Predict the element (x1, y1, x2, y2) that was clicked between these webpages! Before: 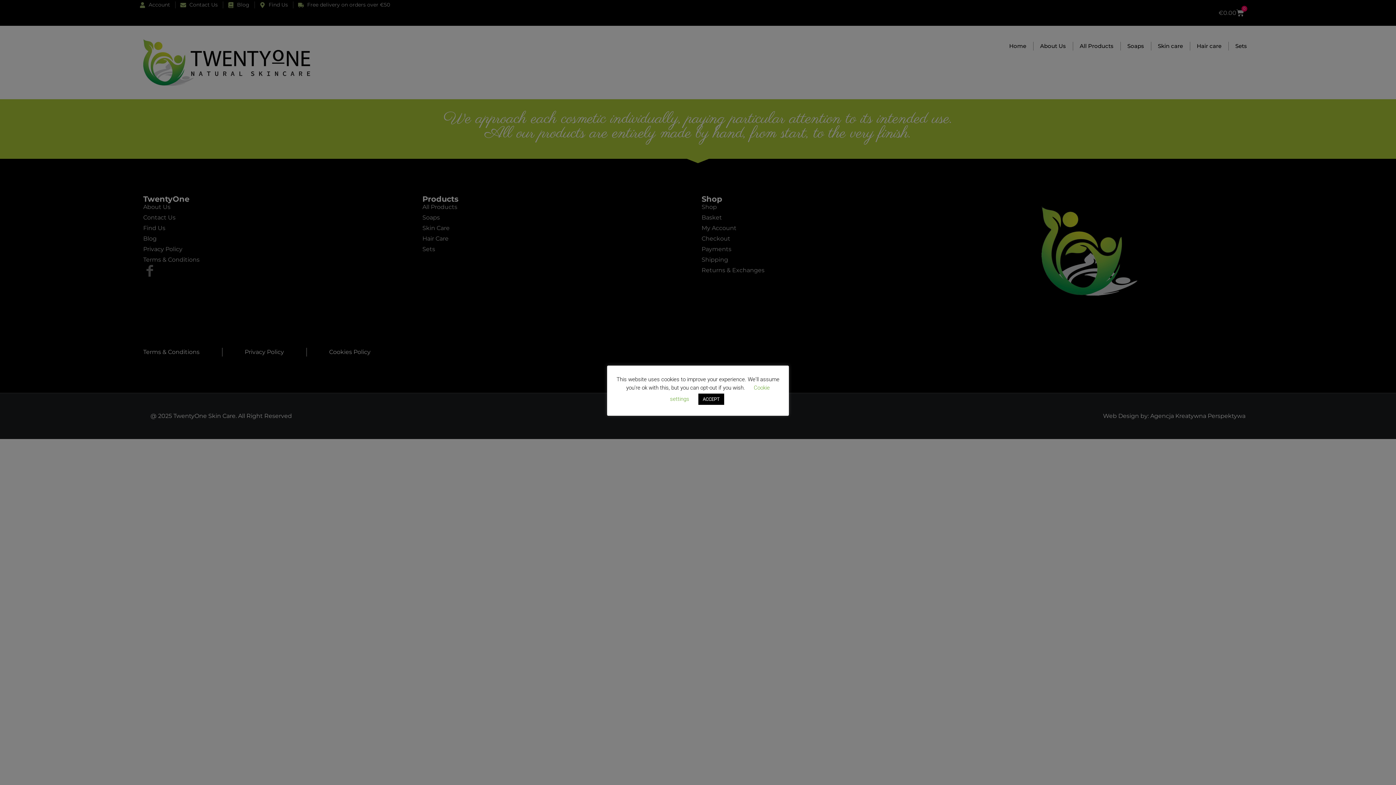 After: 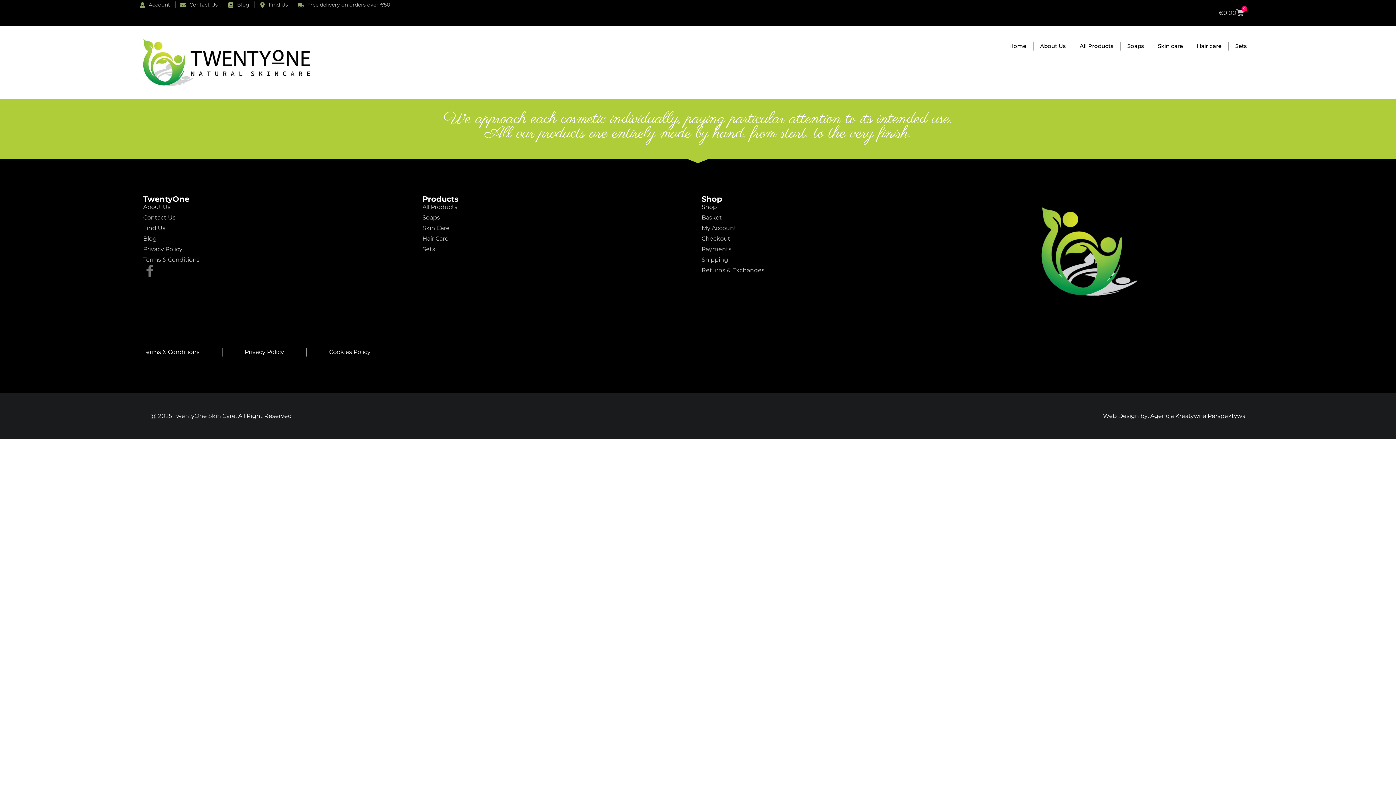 Action: bbox: (698, 393, 724, 404) label: ACCEPT